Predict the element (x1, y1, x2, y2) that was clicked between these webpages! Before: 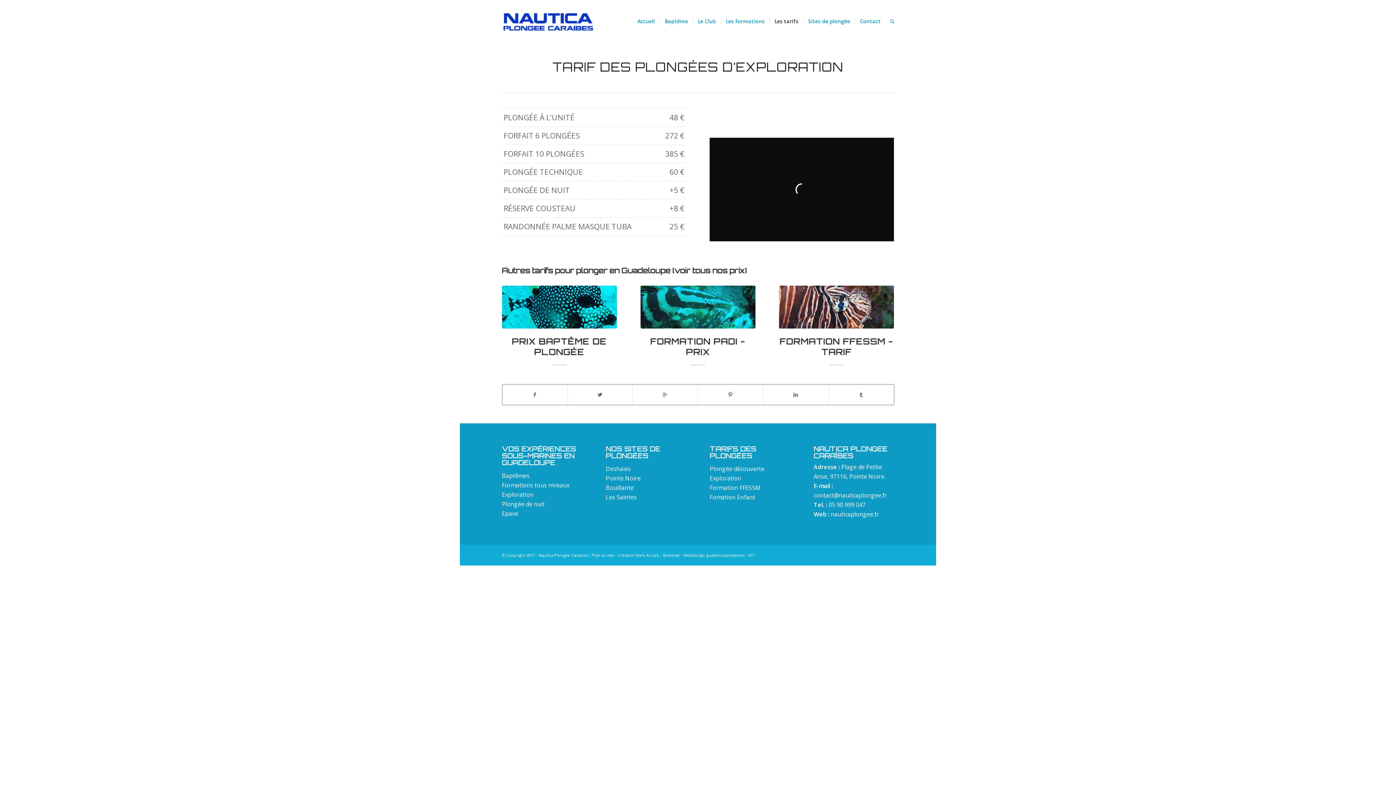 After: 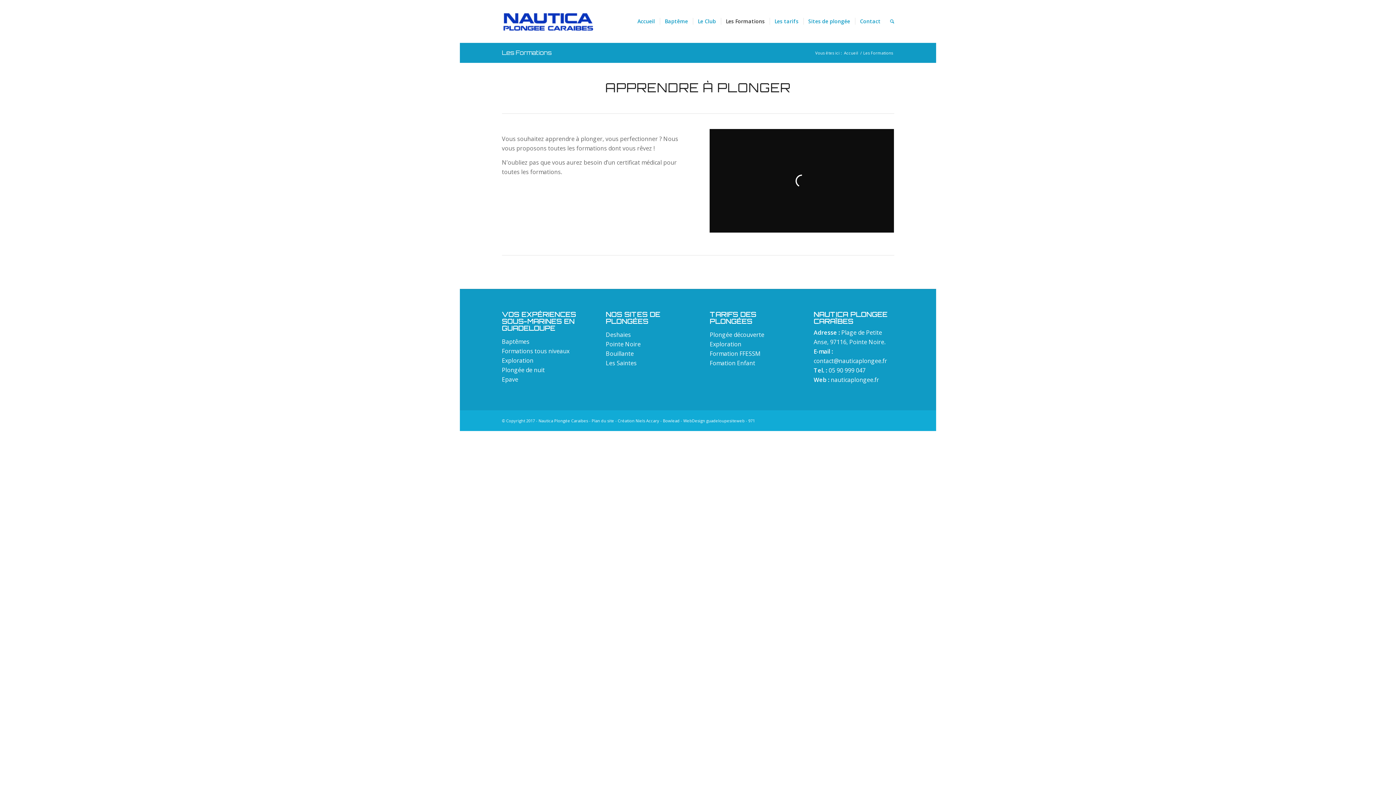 Action: bbox: (720, 0, 769, 42) label: Les Formations